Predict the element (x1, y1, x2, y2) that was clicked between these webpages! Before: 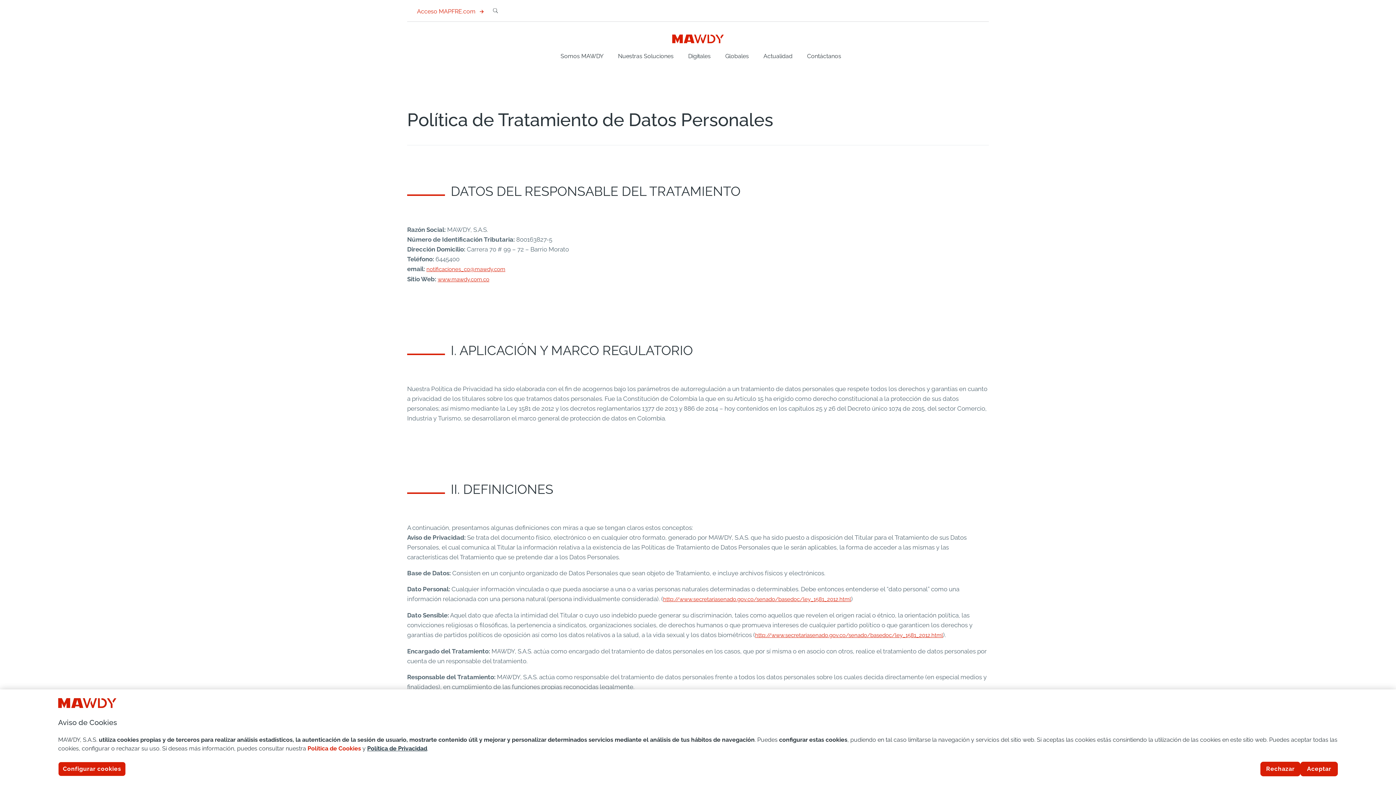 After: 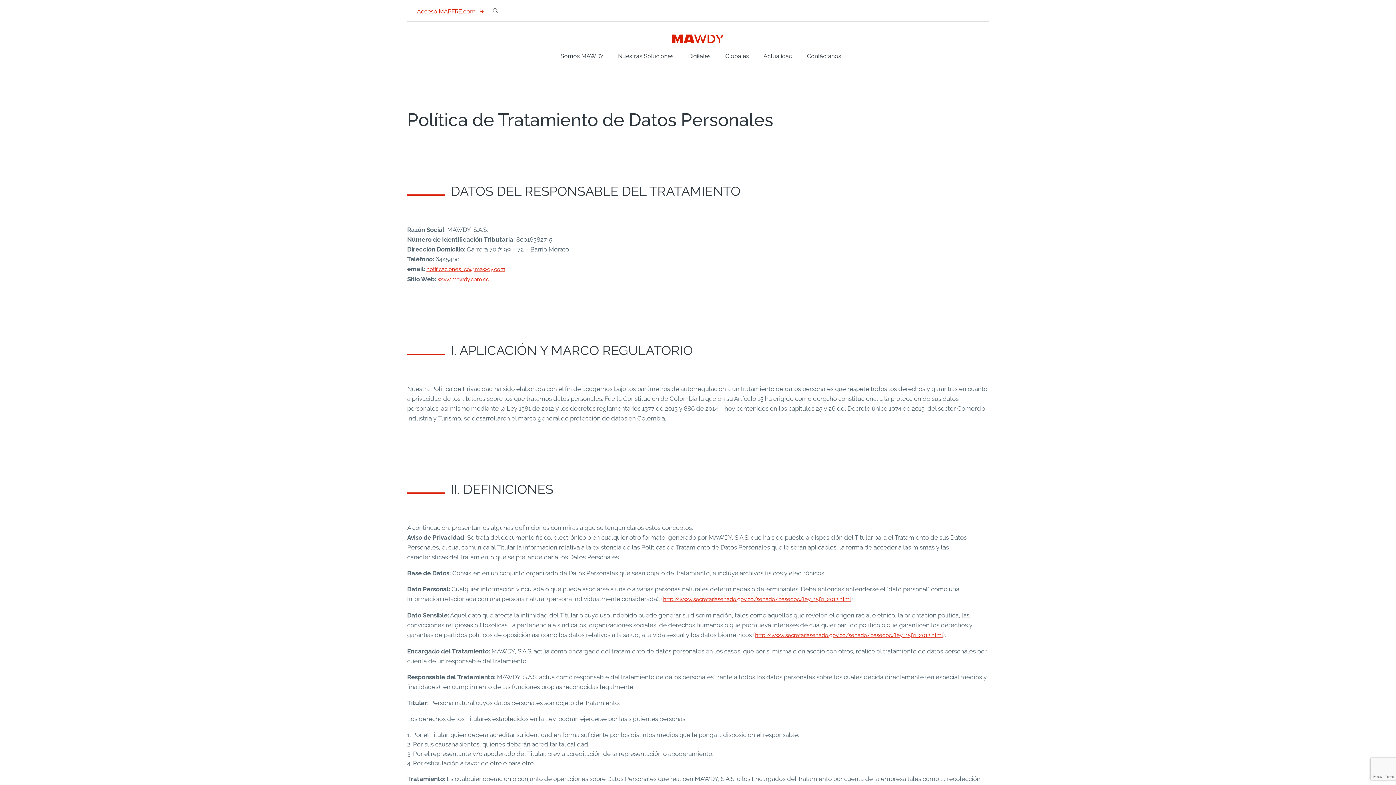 Action: bbox: (1300, 762, 1338, 776) label: Aceptar